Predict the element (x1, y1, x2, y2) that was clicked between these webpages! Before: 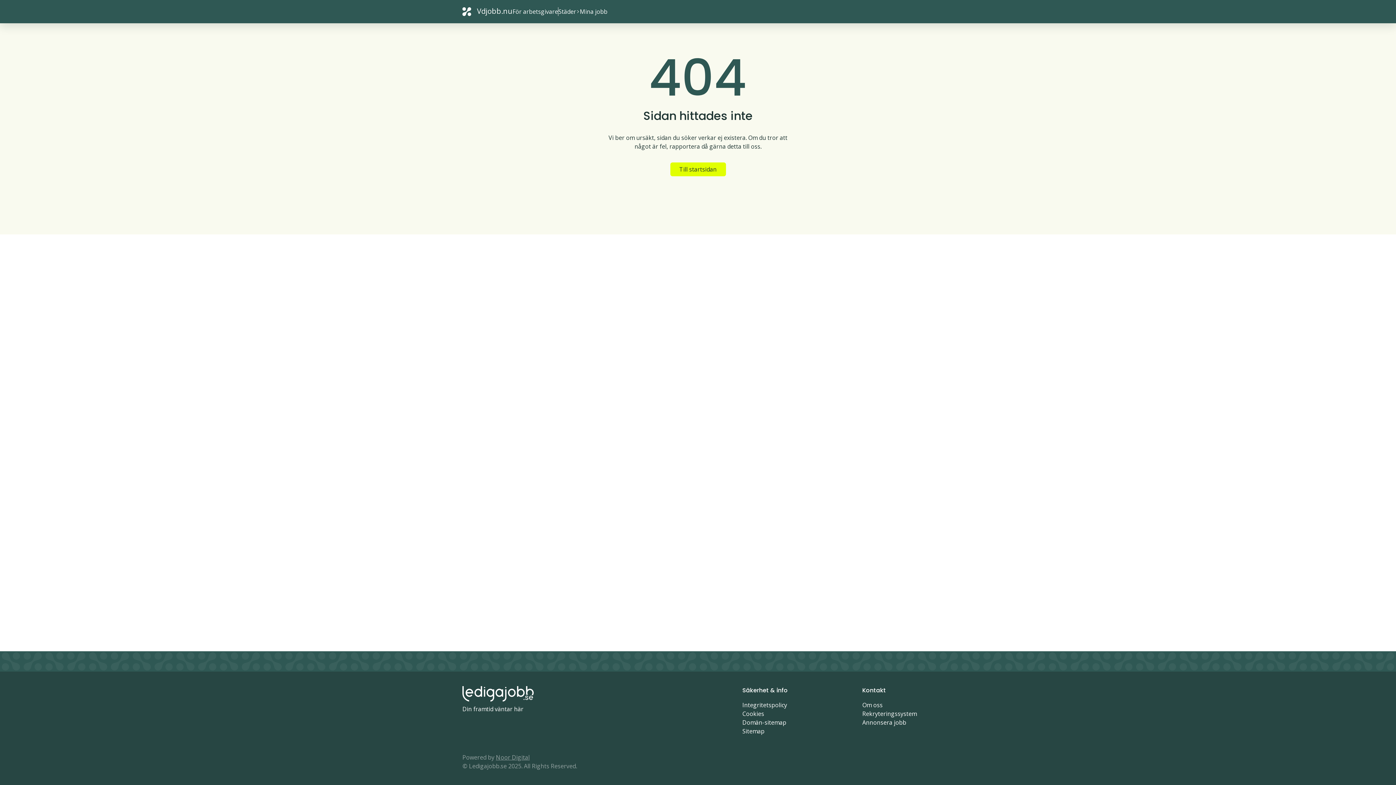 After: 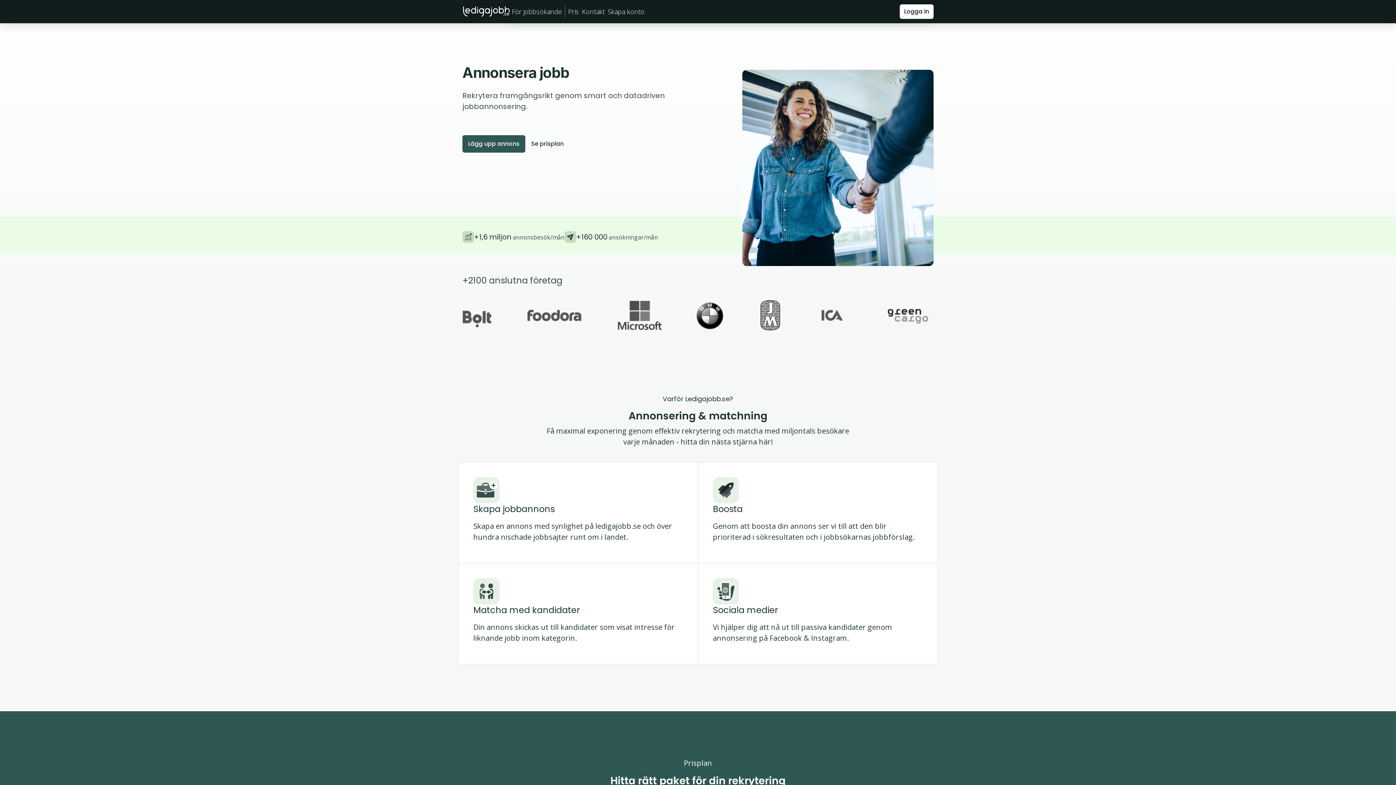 Action: bbox: (512, 5, 558, 17) label: För arbetsgivare